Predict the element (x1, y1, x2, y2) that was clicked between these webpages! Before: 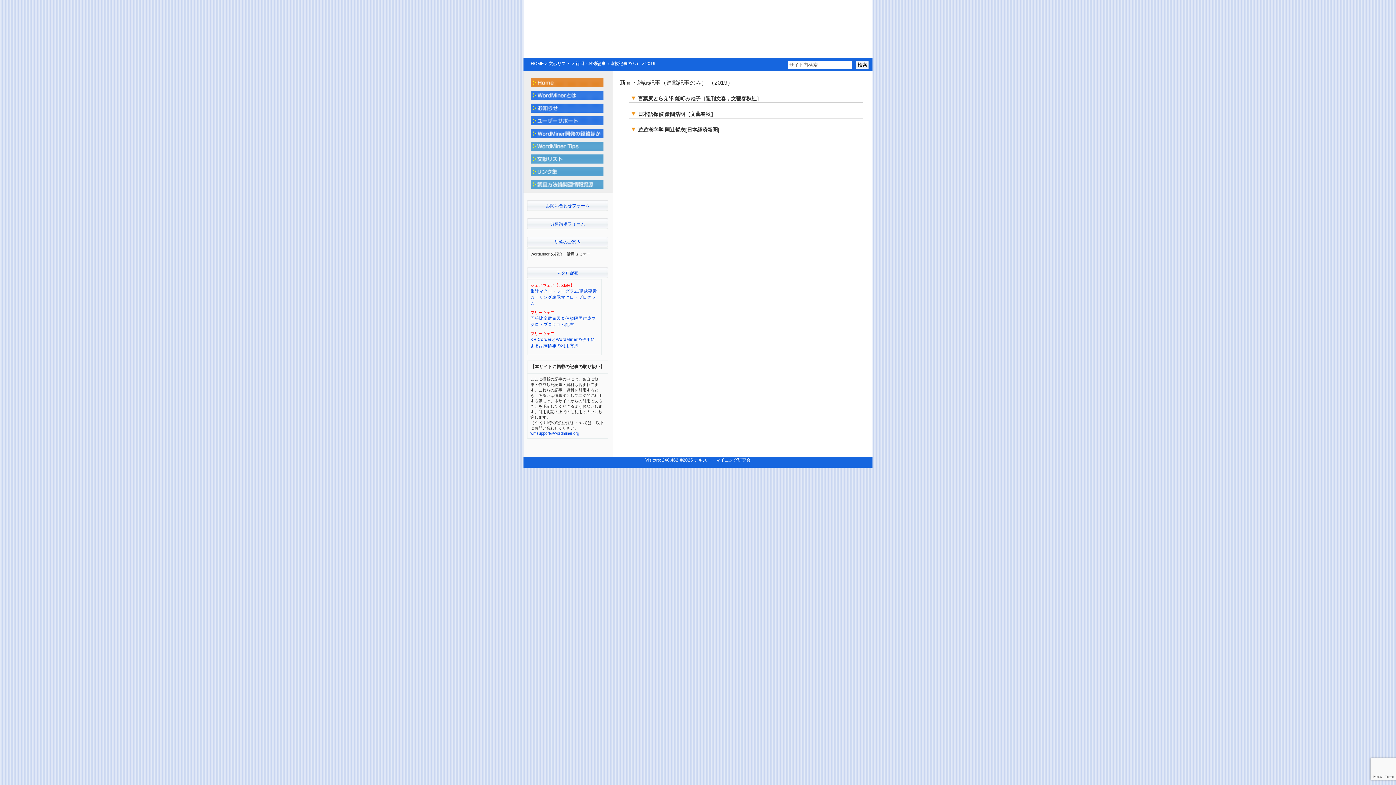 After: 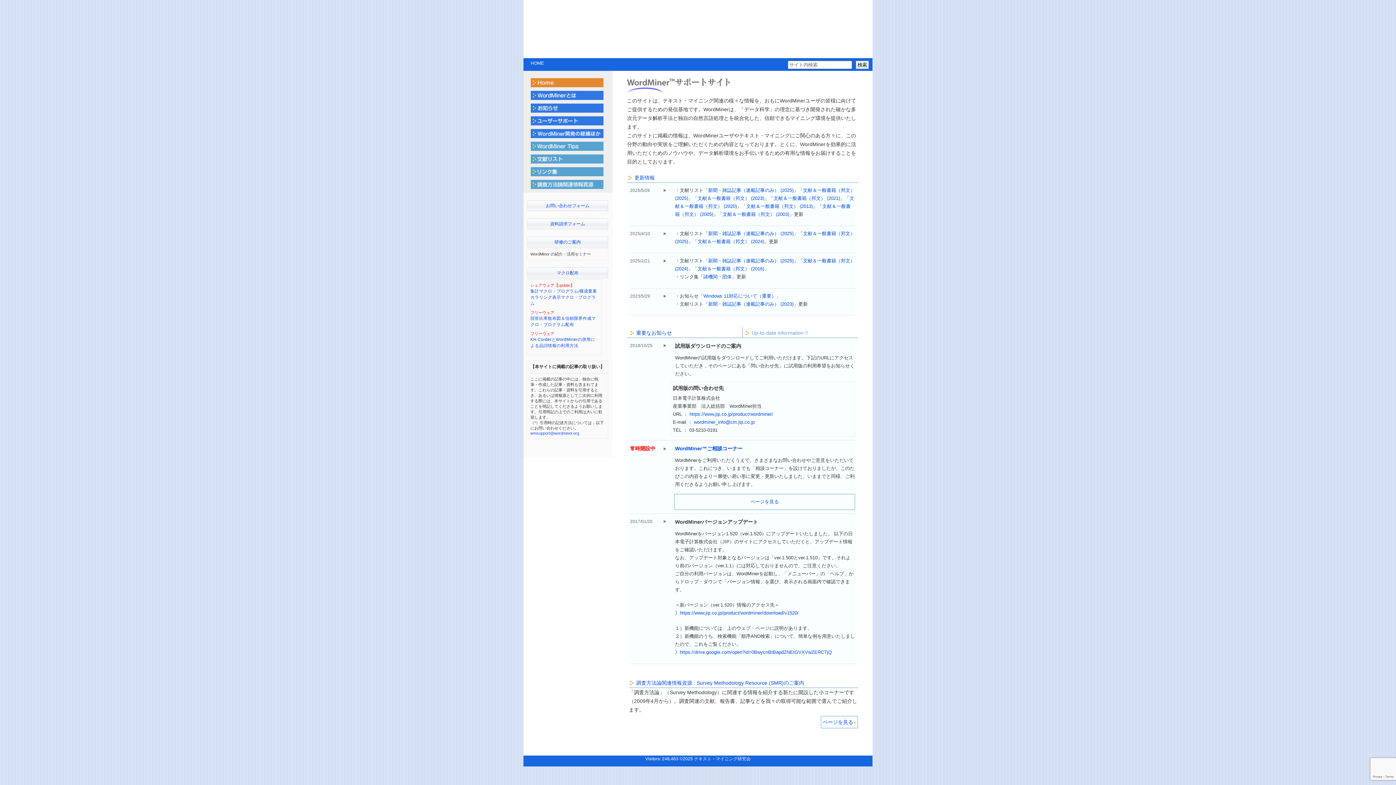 Action: bbox: (530, 61, 544, 66) label: HOME